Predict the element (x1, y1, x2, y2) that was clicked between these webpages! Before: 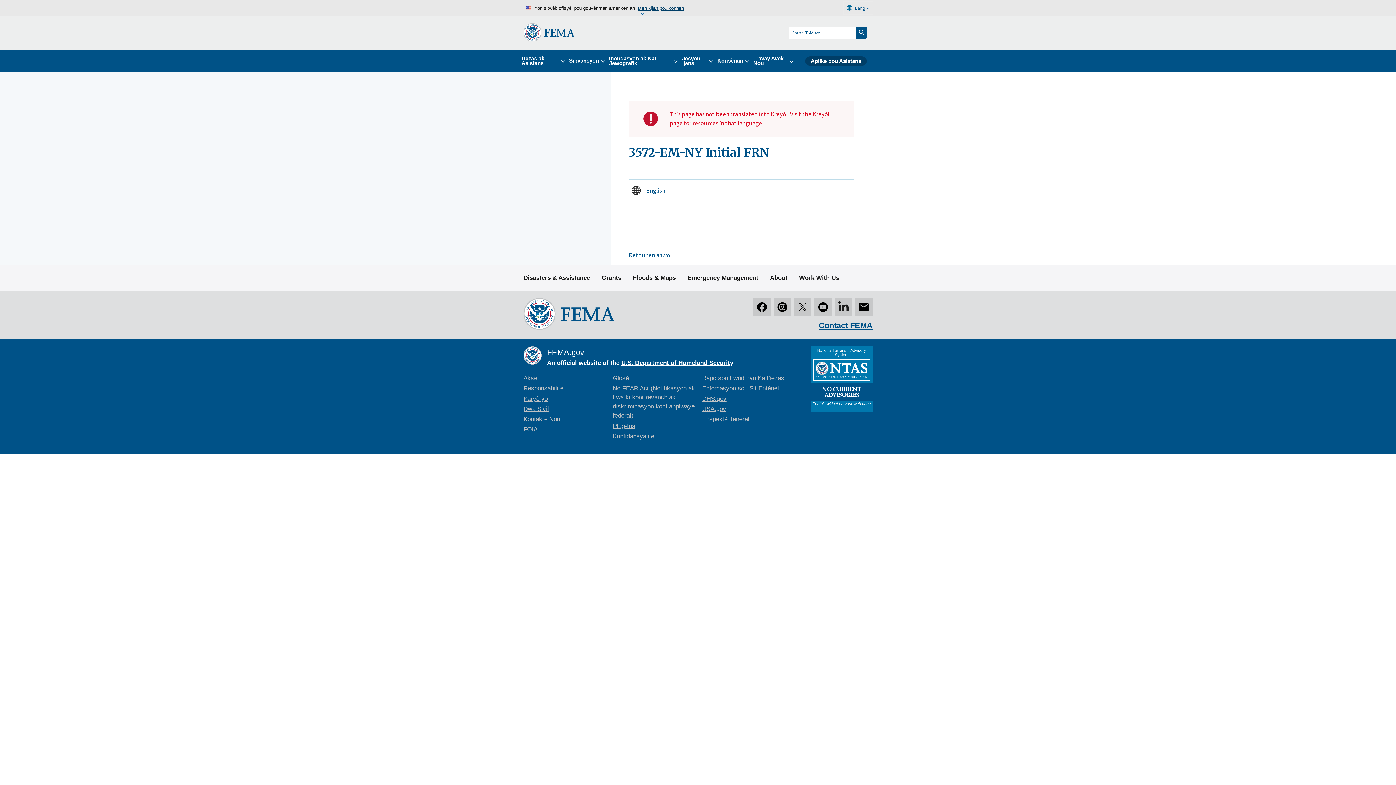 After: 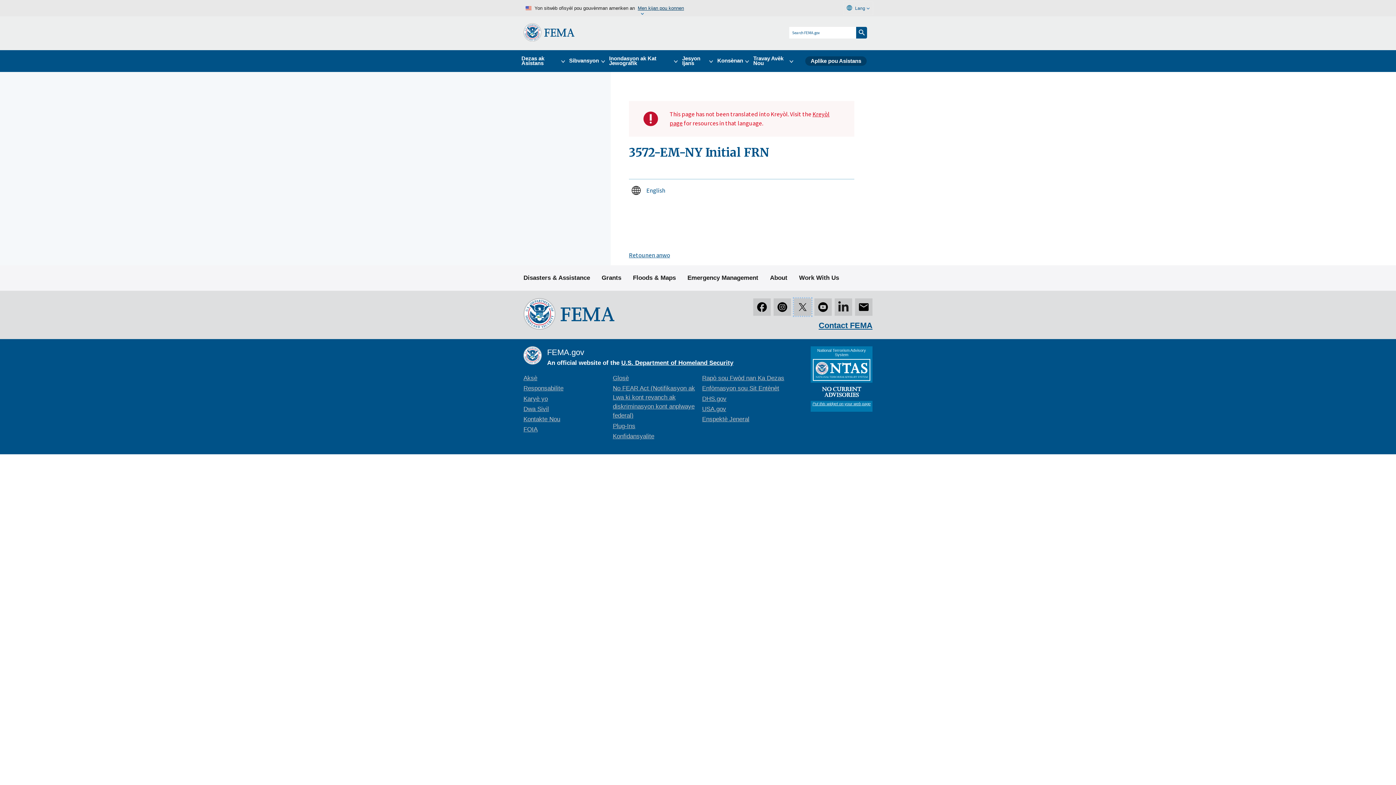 Action: label: Twitter bbox: (794, 298, 811, 316)